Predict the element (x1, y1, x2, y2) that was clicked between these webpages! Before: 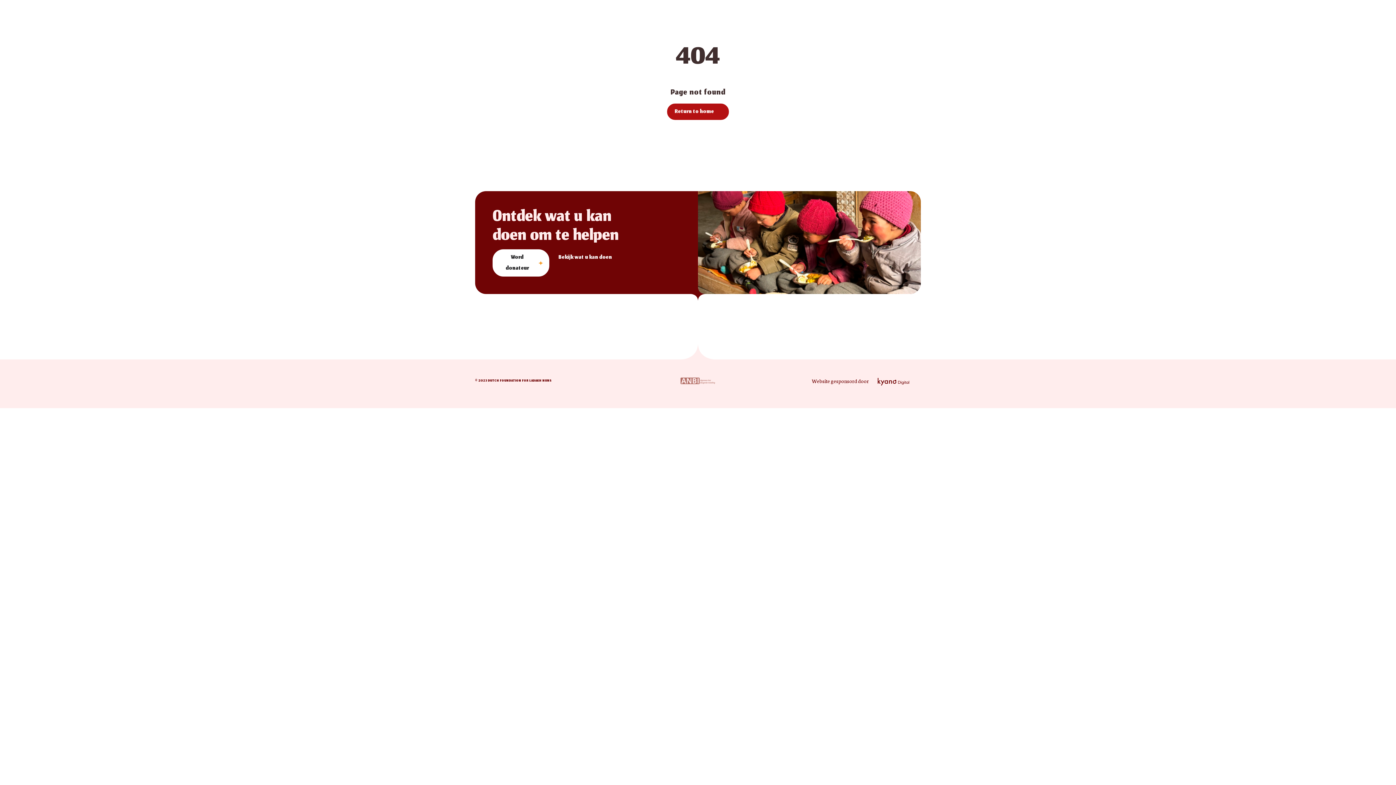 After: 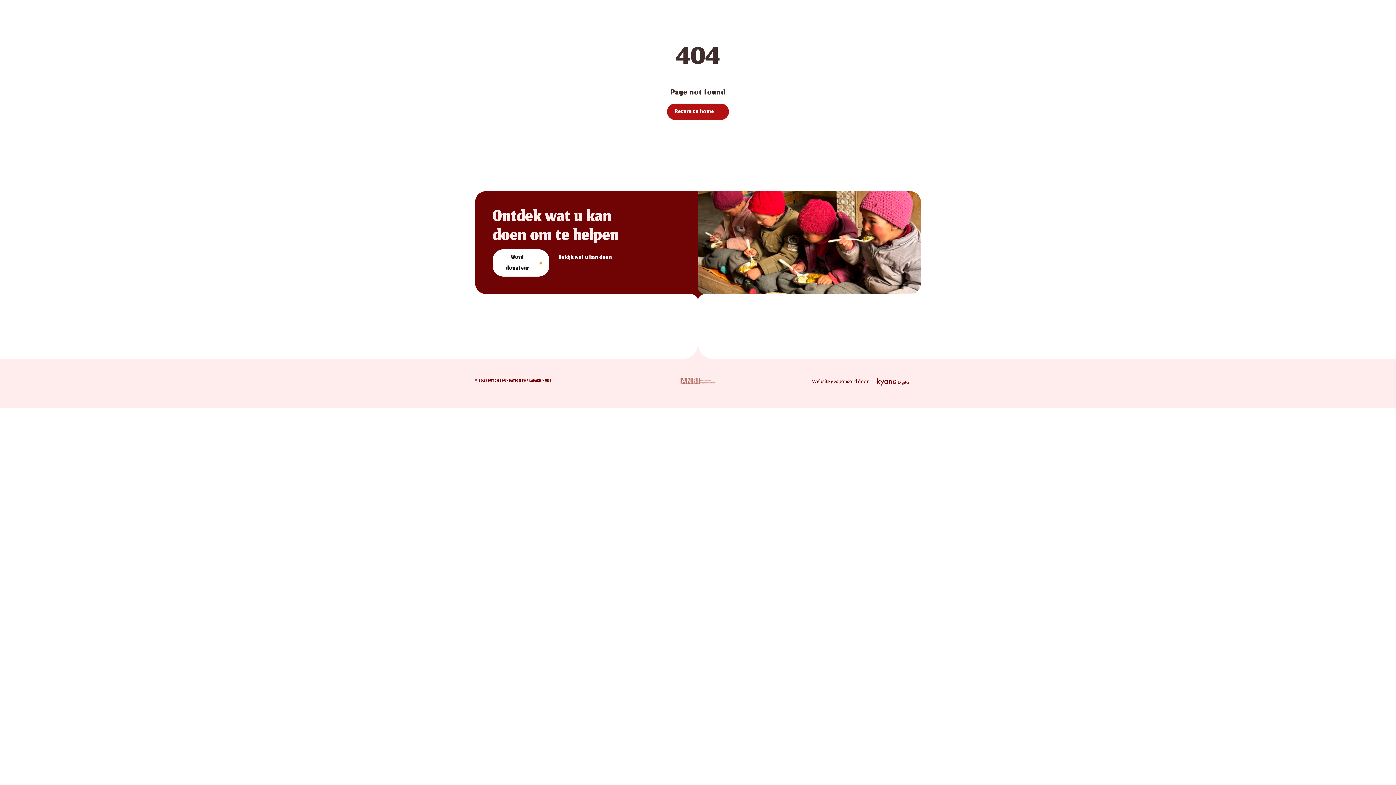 Action: bbox: (877, 377, 916, 386)